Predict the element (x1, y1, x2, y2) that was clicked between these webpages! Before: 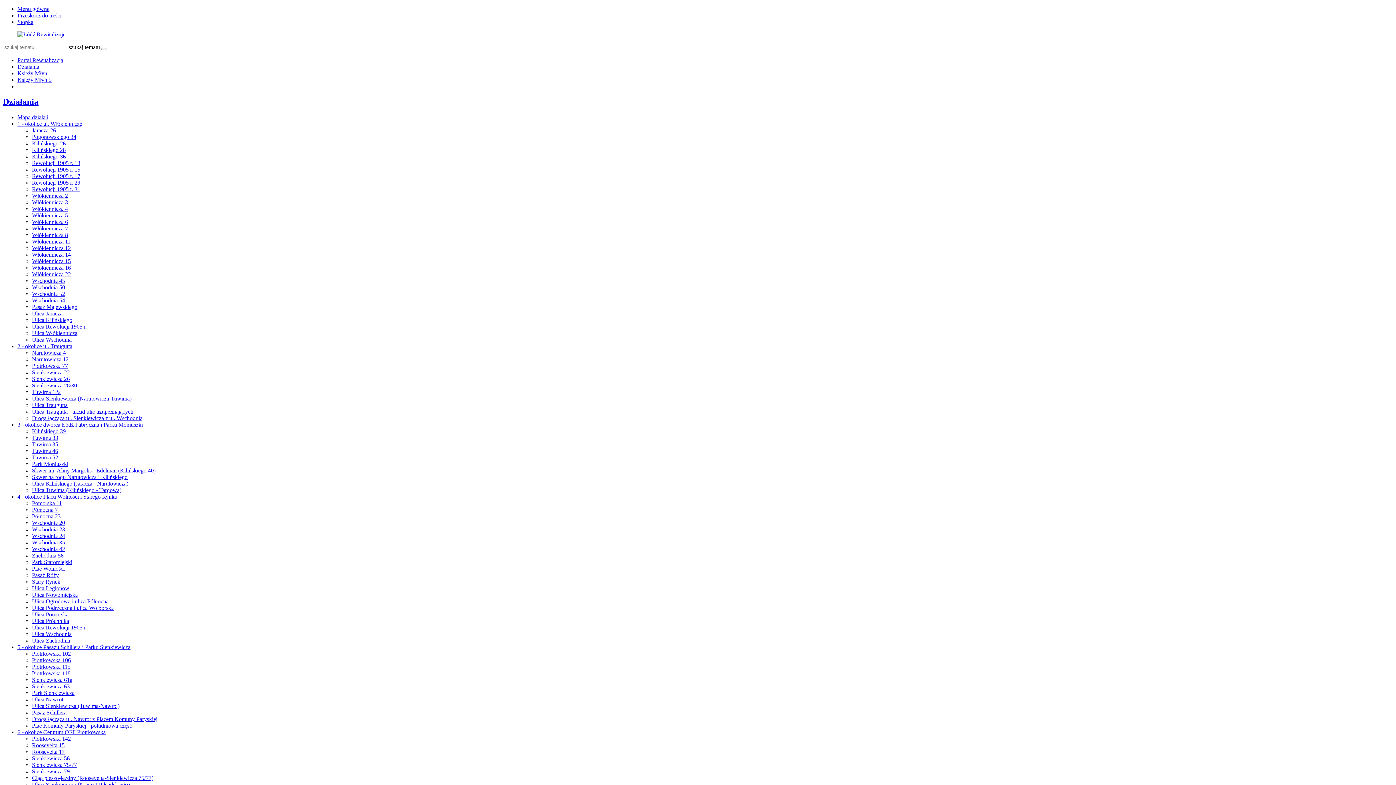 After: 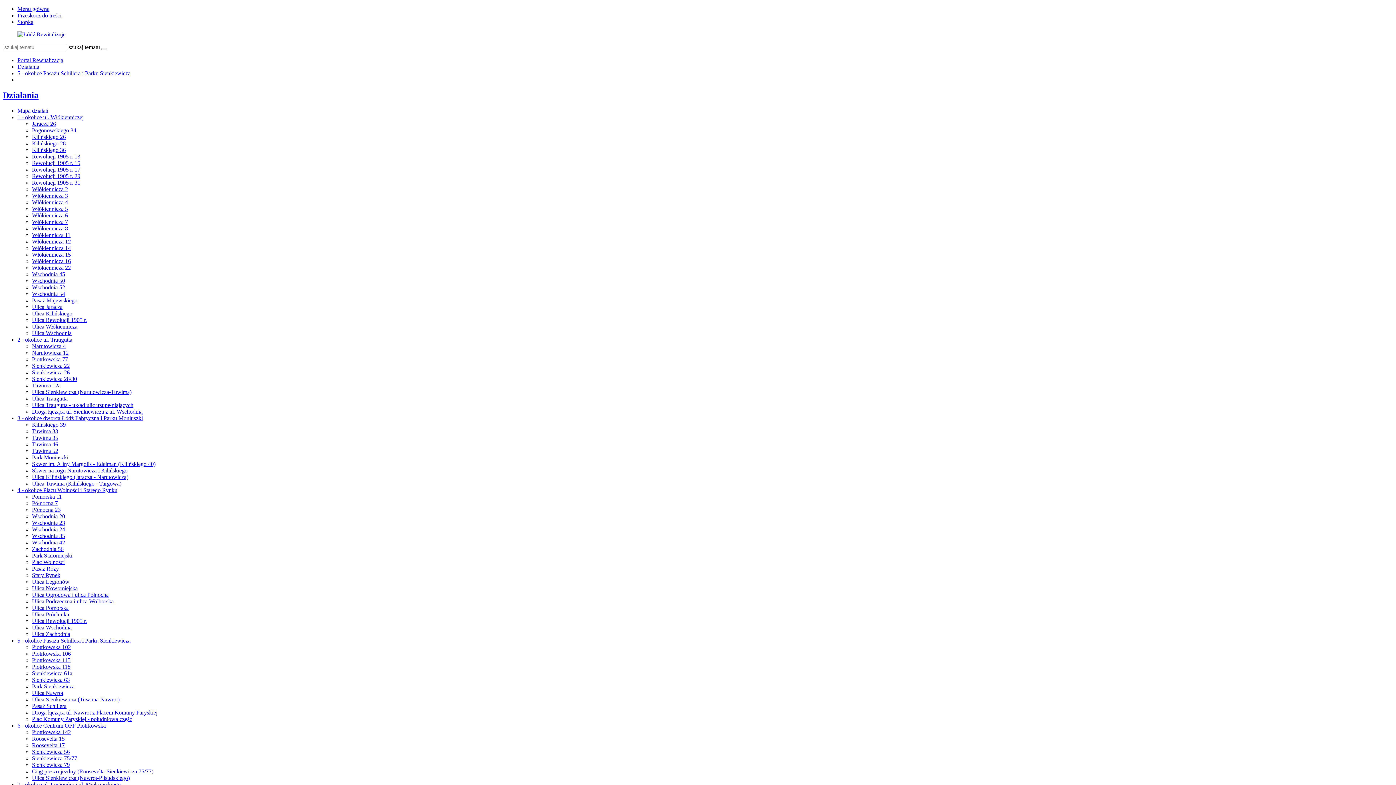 Action: bbox: (17, 644, 130, 650) label: 5 - okolice Pasażu Schillera i Parku Sienkiewicza